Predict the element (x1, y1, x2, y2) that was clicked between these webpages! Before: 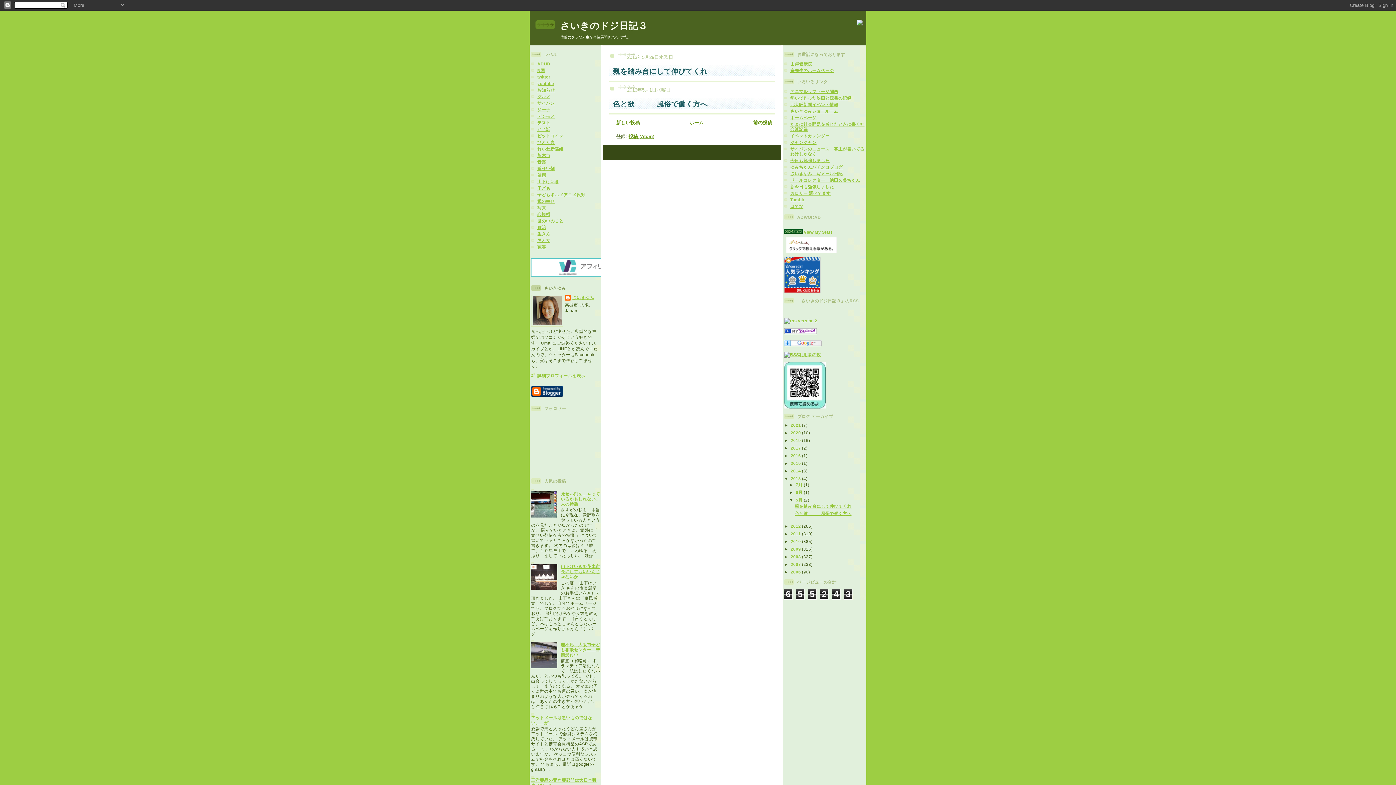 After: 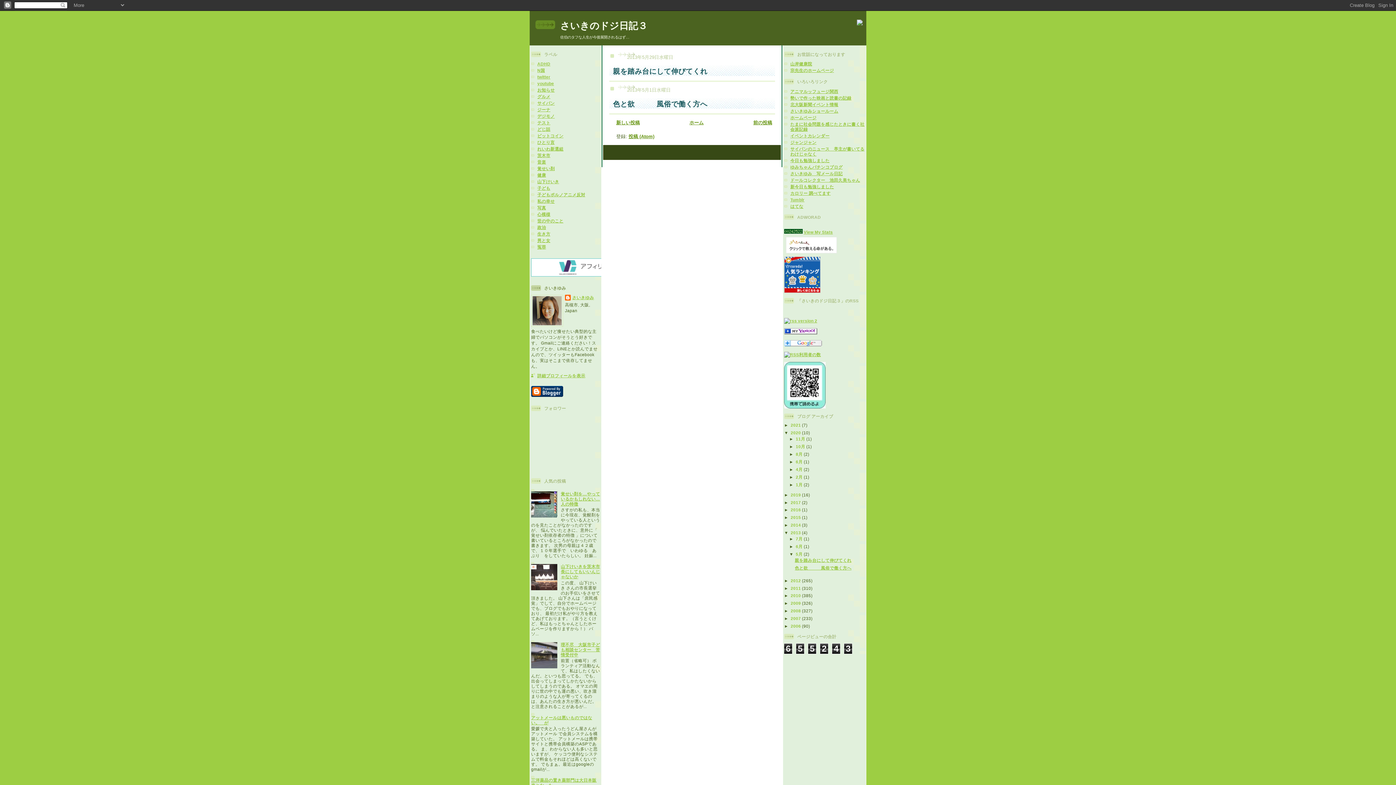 Action: label: ►   bbox: (784, 430, 790, 435)